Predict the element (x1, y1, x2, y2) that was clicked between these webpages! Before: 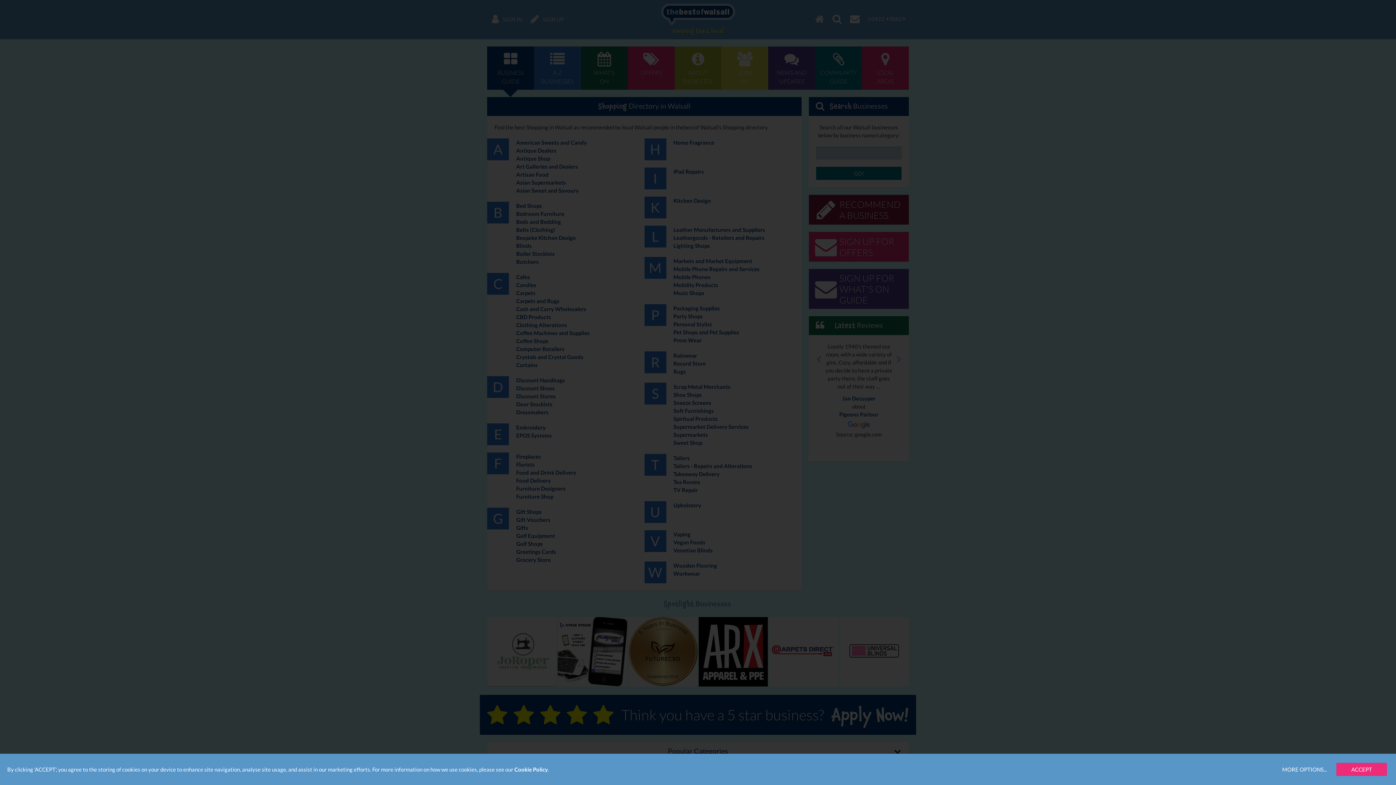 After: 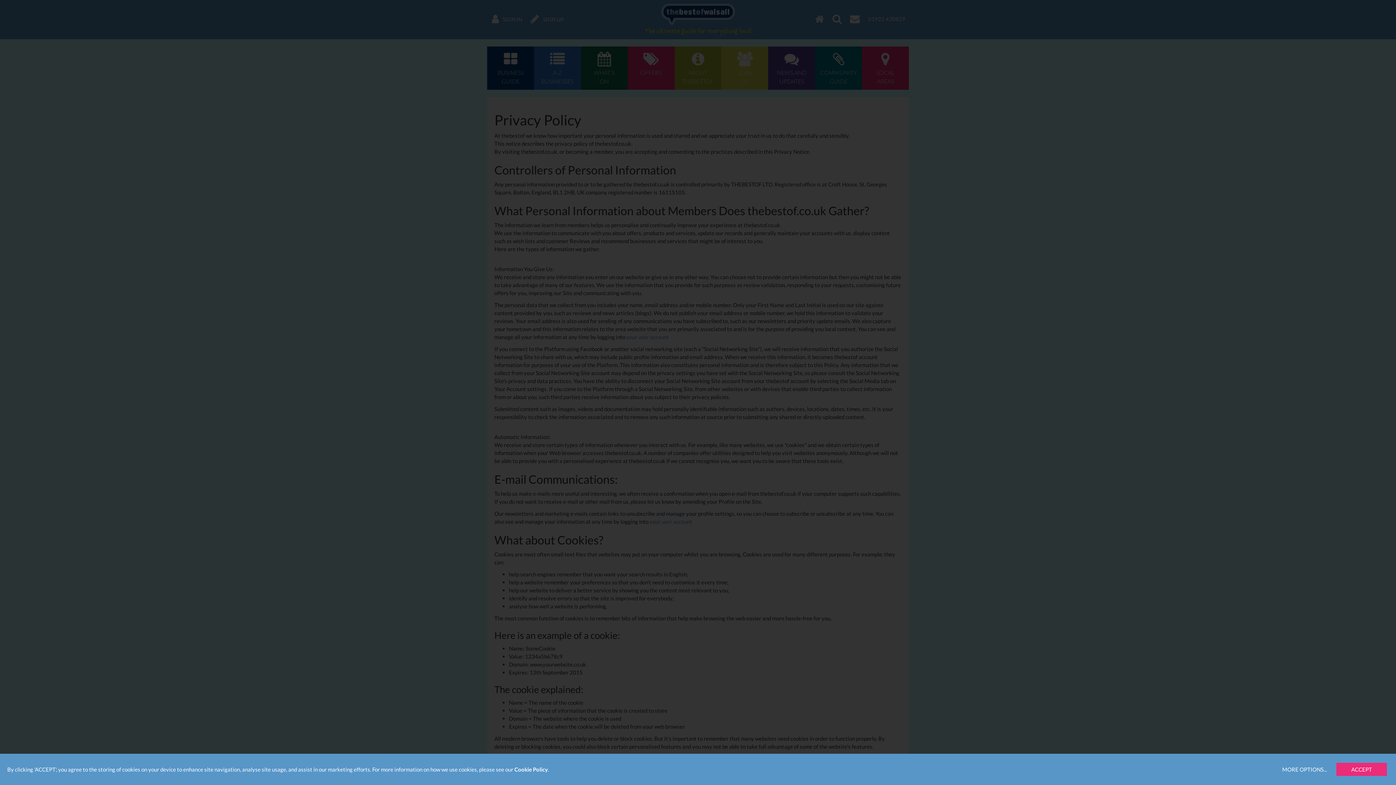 Action: bbox: (514, 766, 548, 773) label: Cookie Policy